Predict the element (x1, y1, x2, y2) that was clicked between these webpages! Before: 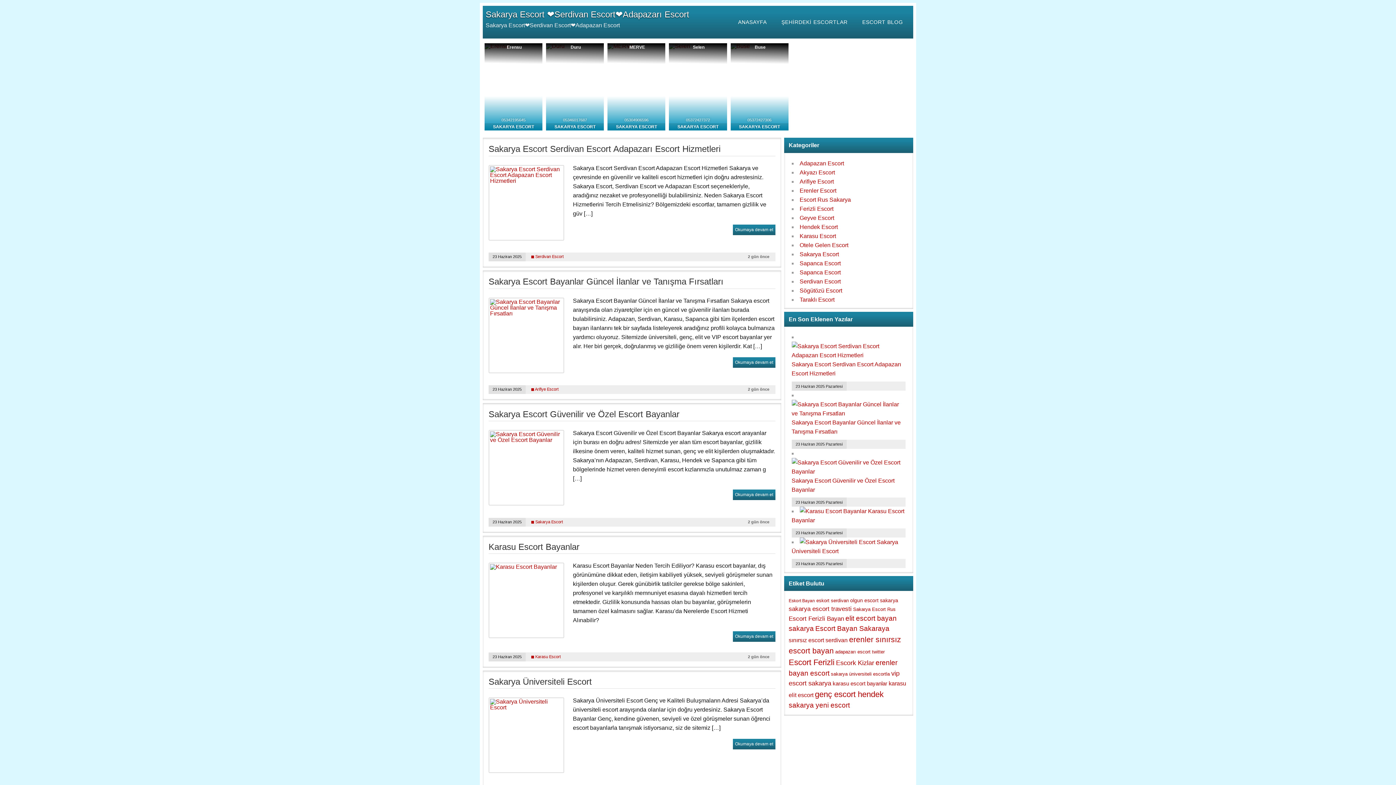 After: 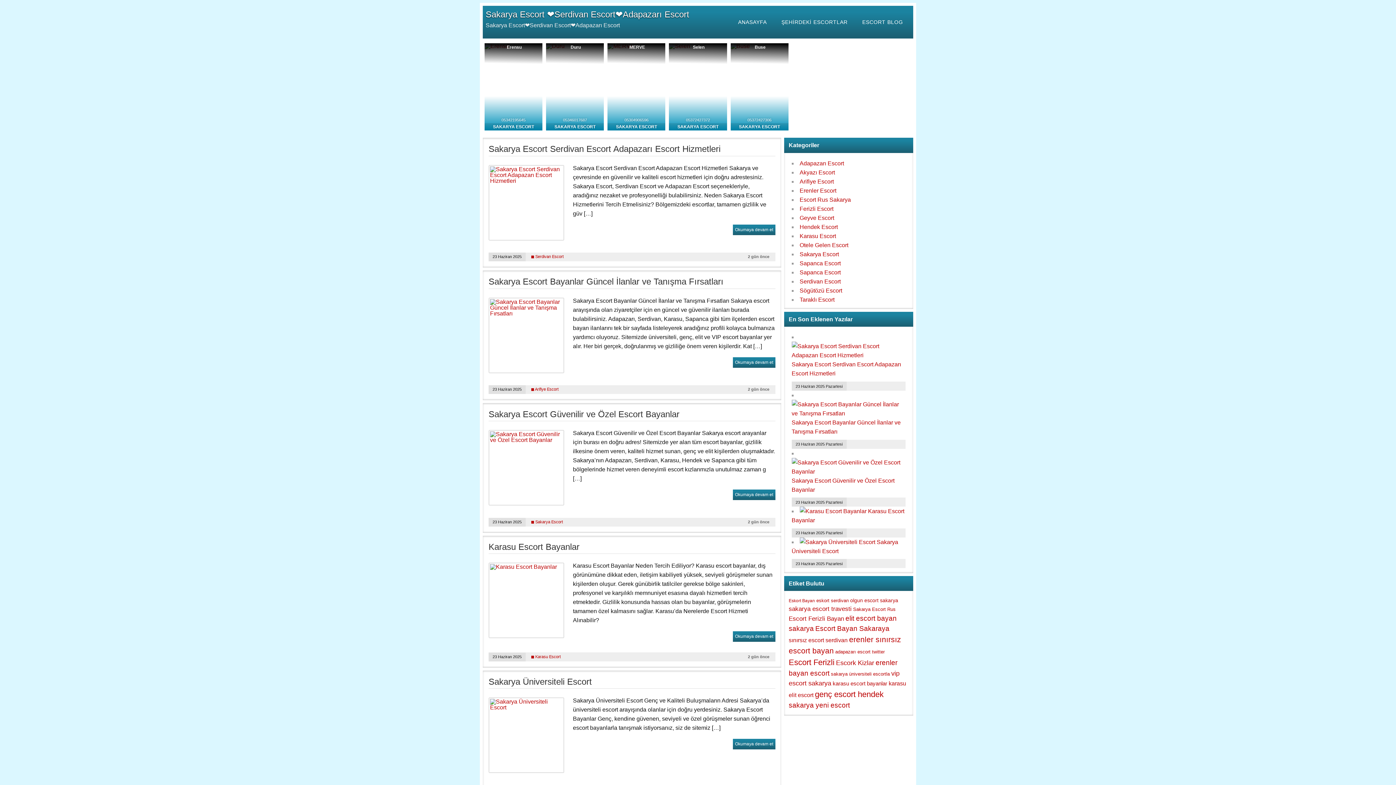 Action: bbox: (492, 520, 521, 524) label: 23 Haziran 2025